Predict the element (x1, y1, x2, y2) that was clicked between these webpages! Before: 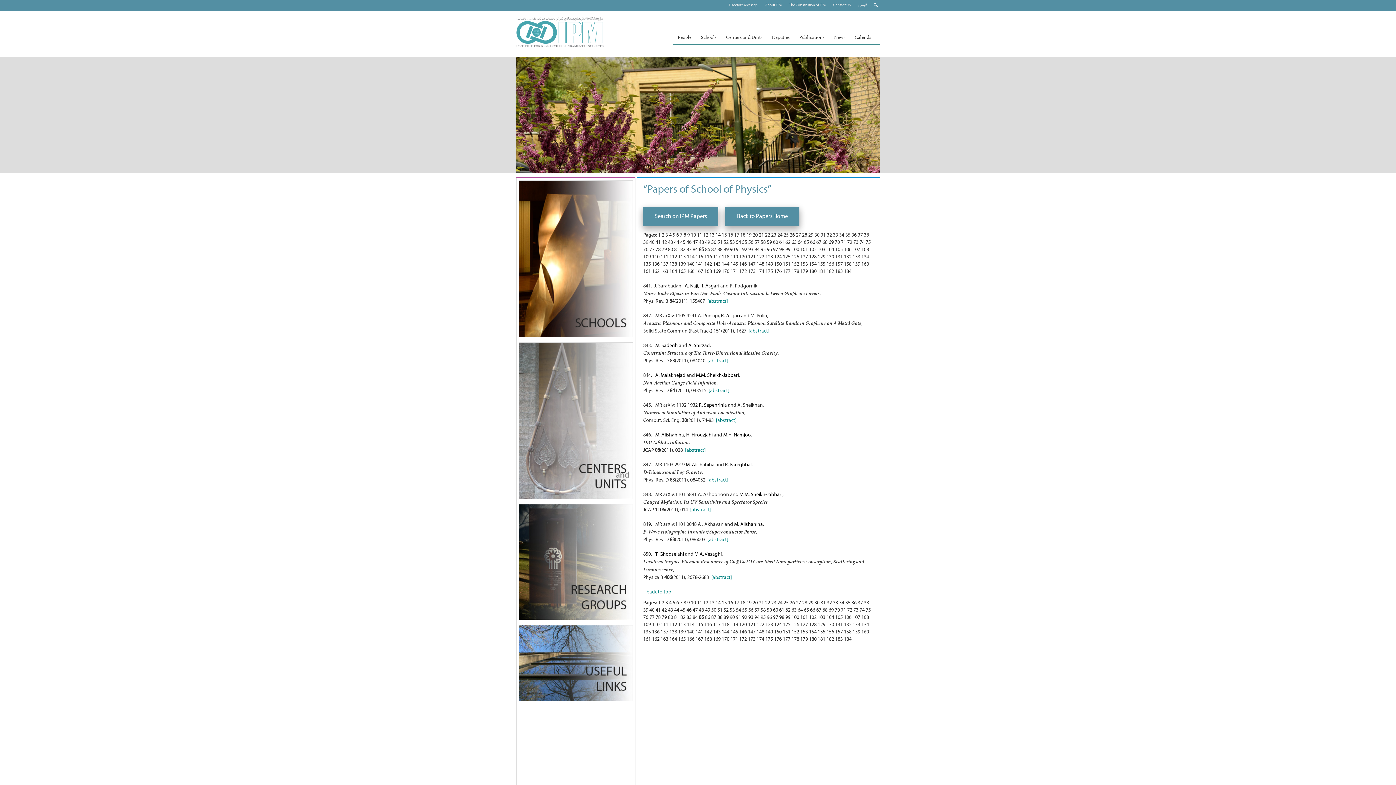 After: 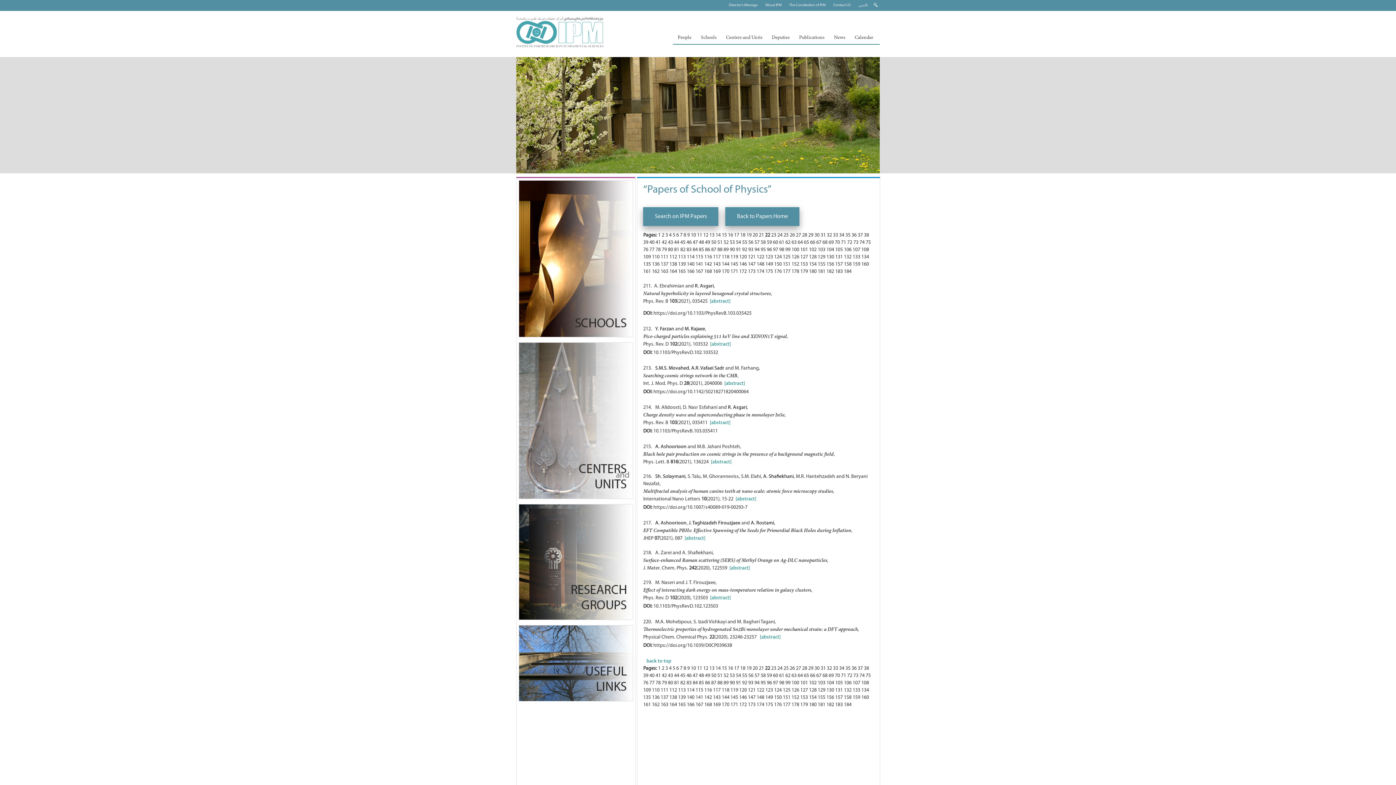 Action: label: 22 bbox: (765, 600, 770, 606)